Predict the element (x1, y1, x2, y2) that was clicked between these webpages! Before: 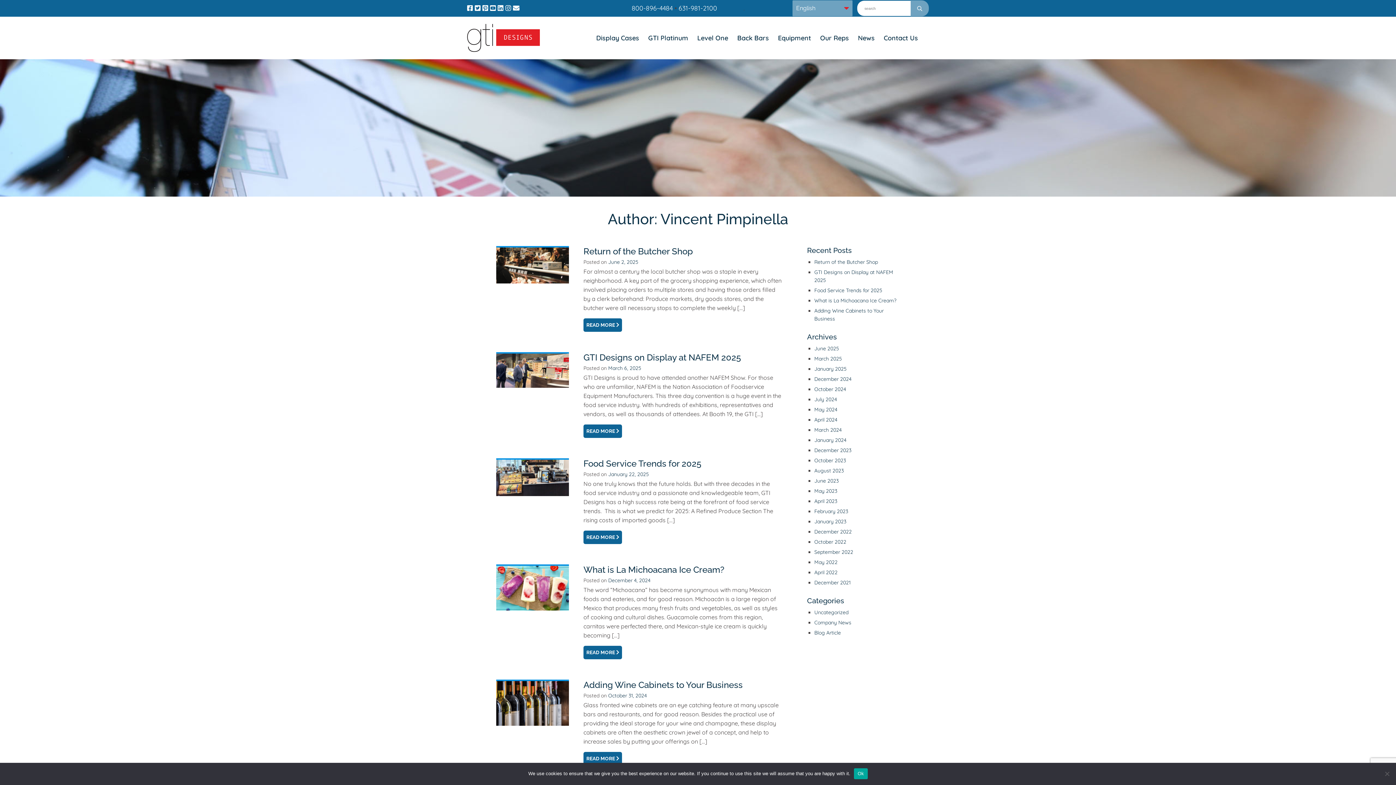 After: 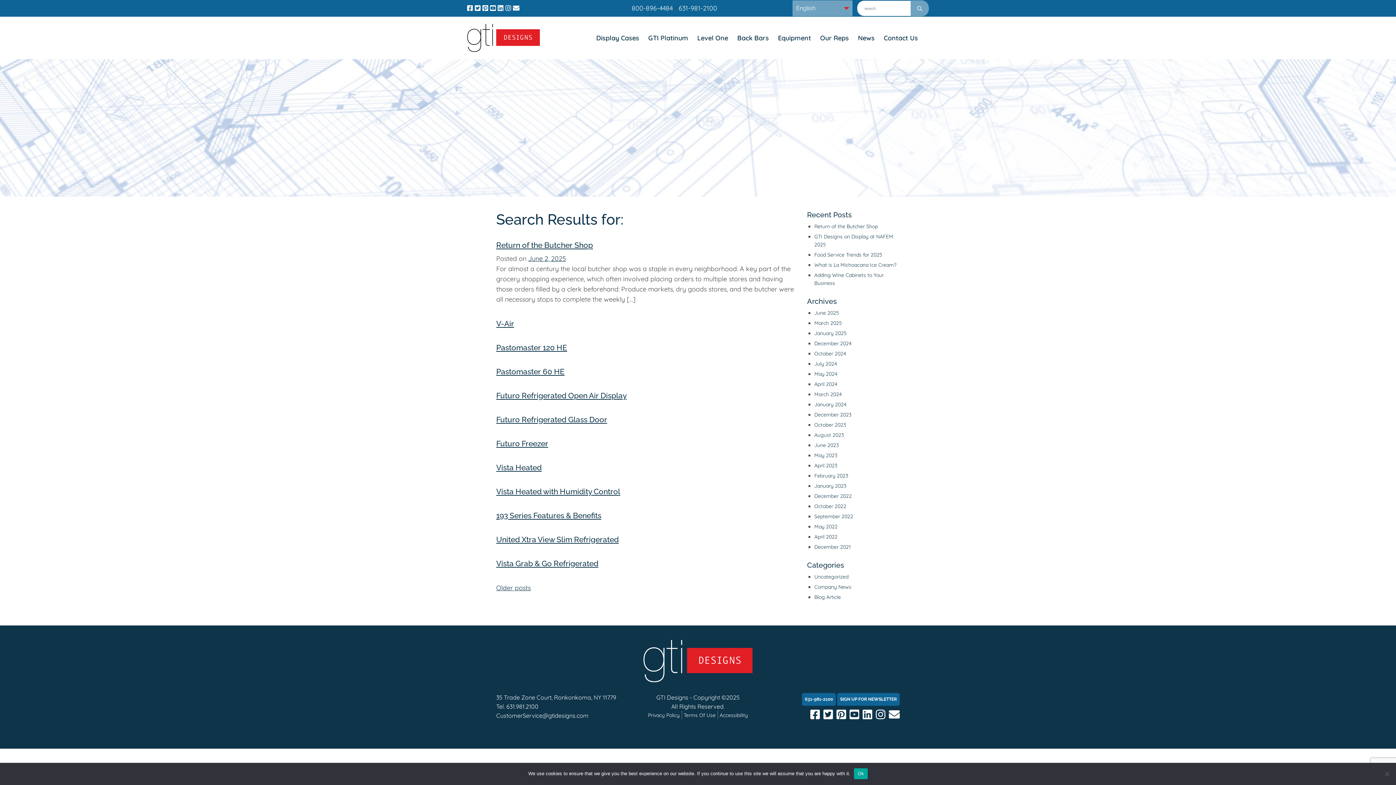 Action: label: Search bbox: (910, 0, 929, 16)